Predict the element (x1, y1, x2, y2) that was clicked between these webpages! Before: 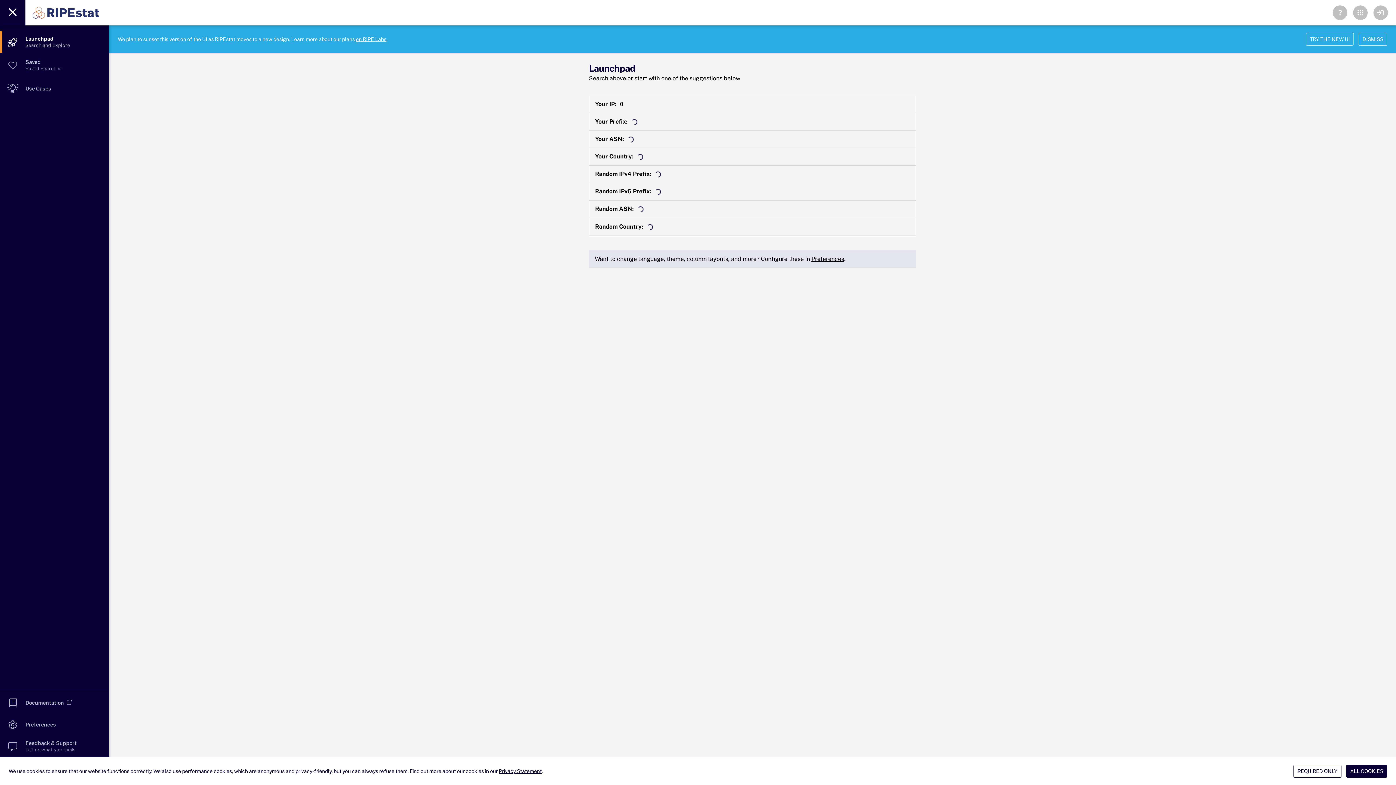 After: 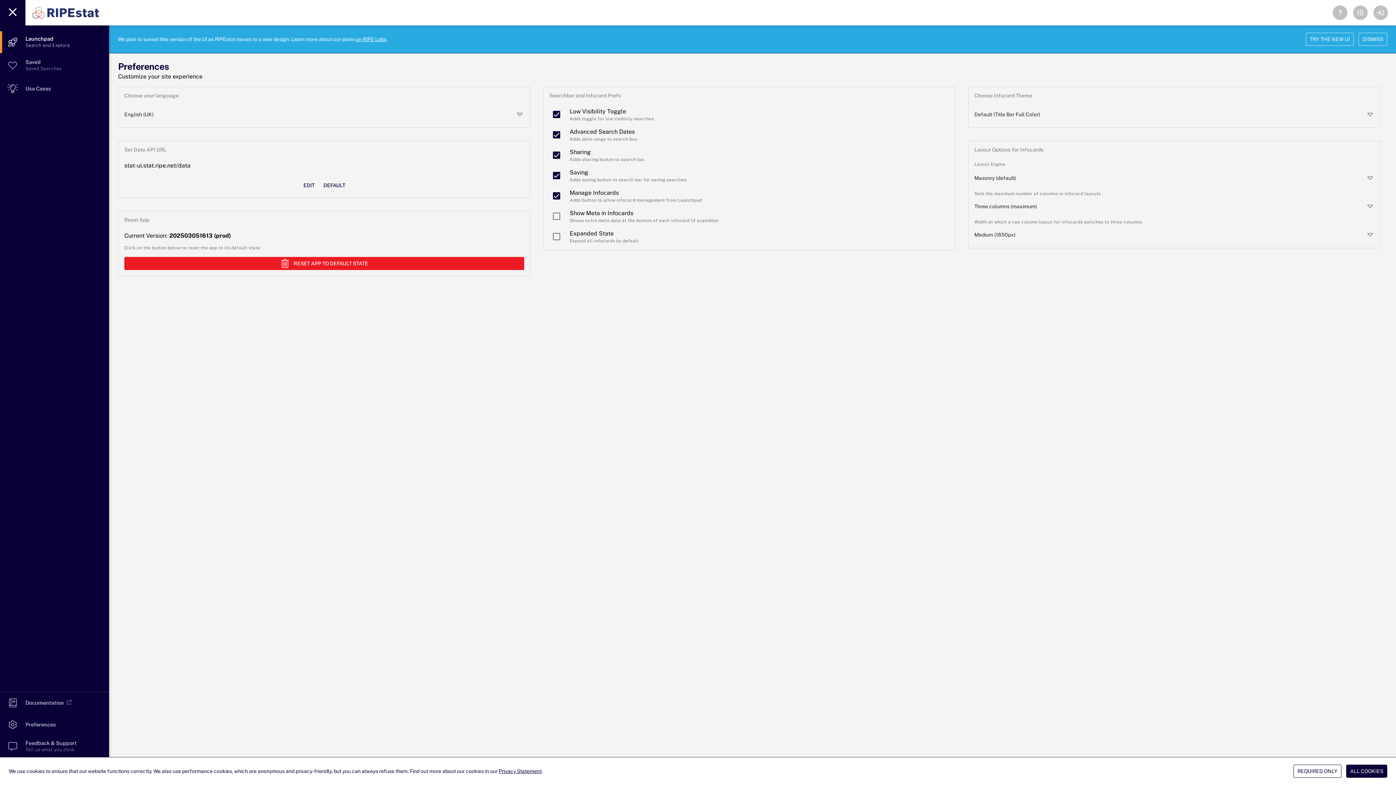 Action: label: Preferences bbox: (811, 255, 844, 262)